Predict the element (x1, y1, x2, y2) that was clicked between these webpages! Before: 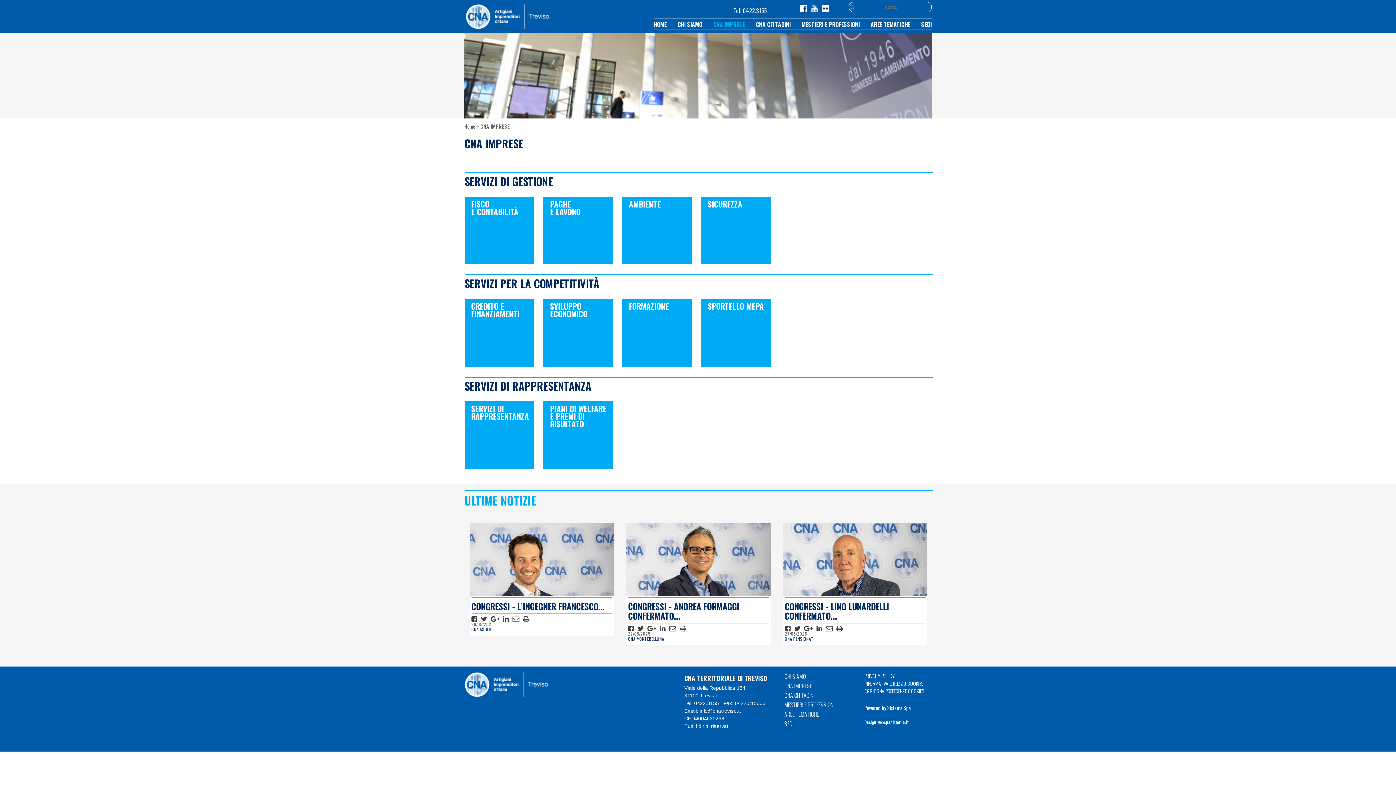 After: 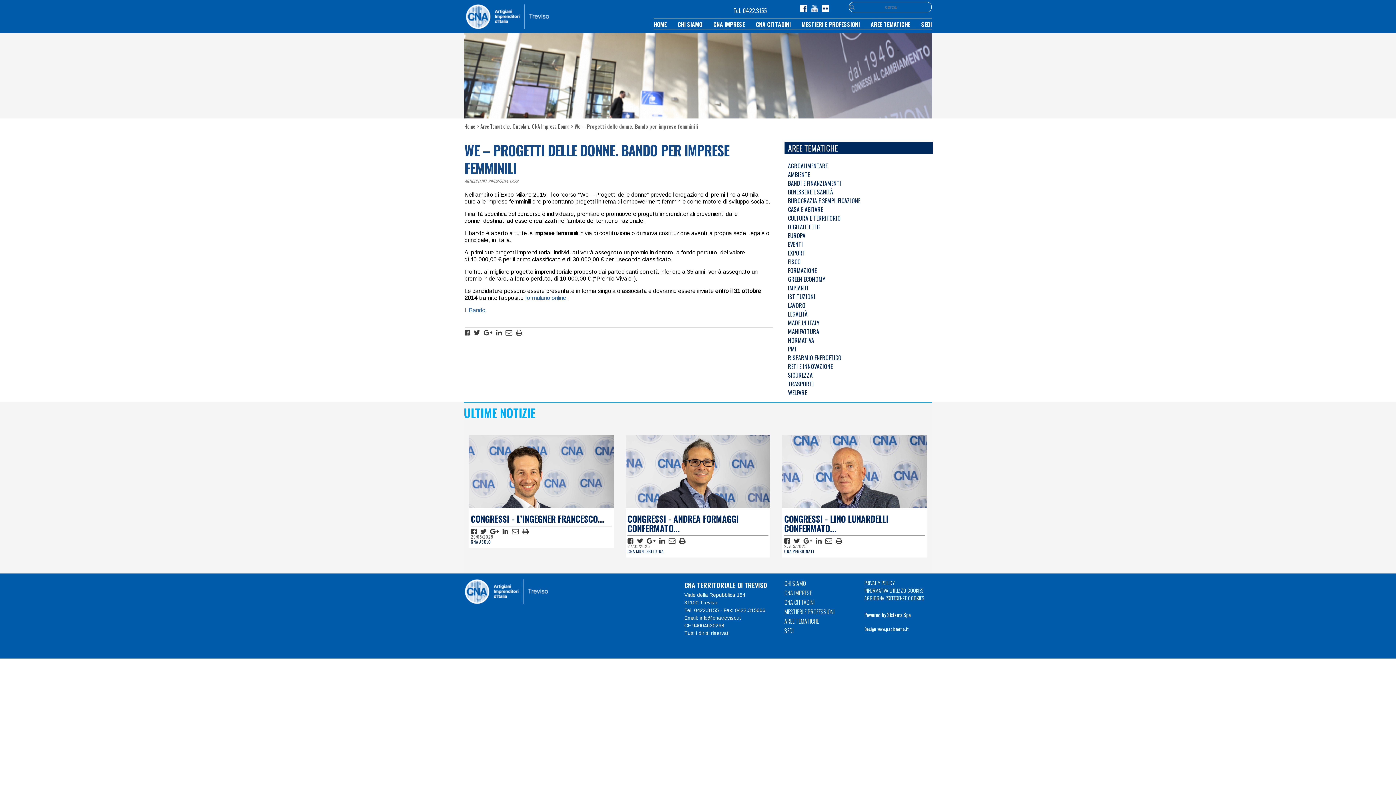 Action: bbox: (785, 635, 814, 642) label: CNA PENSIONATI